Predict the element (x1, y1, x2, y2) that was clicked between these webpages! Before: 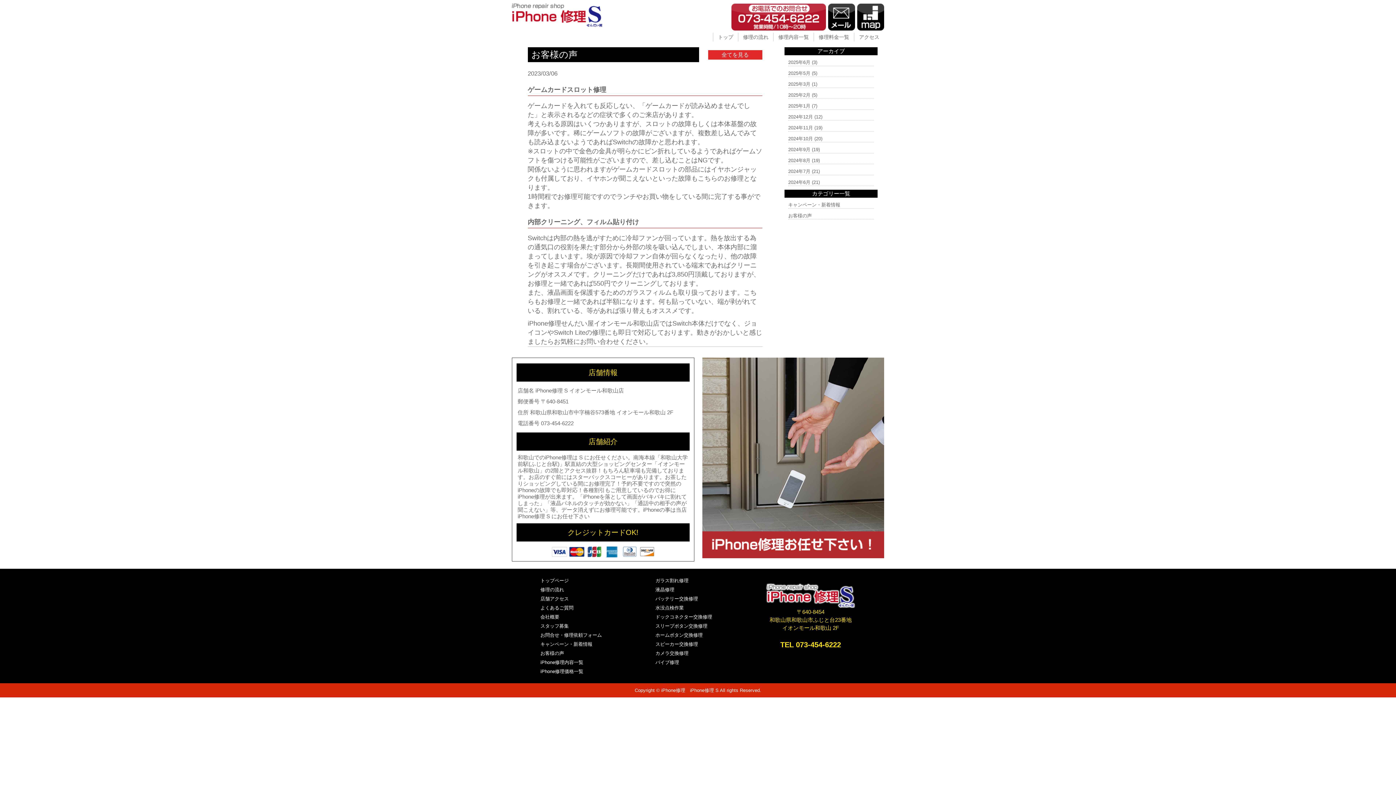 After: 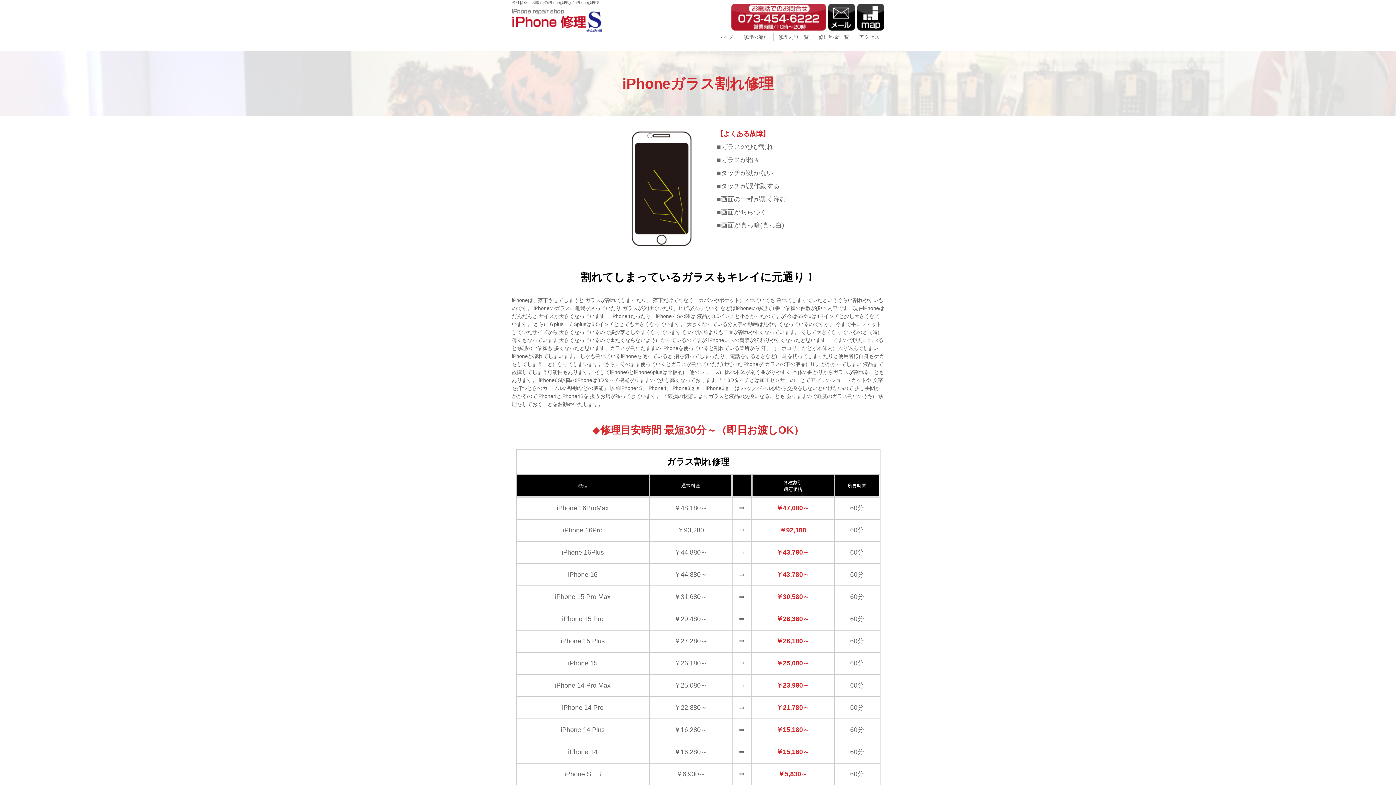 Action: label: ガラス割れ修理 bbox: (655, 578, 688, 583)